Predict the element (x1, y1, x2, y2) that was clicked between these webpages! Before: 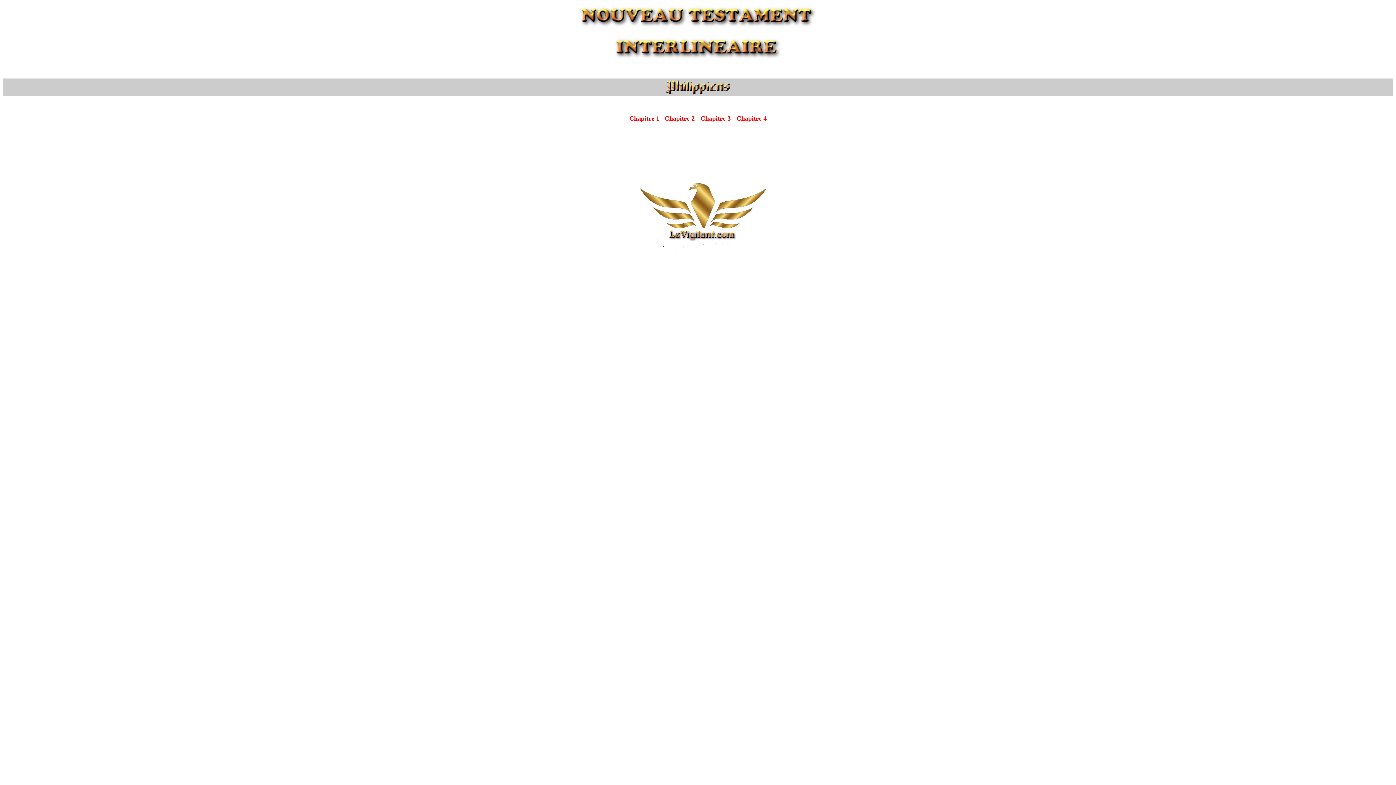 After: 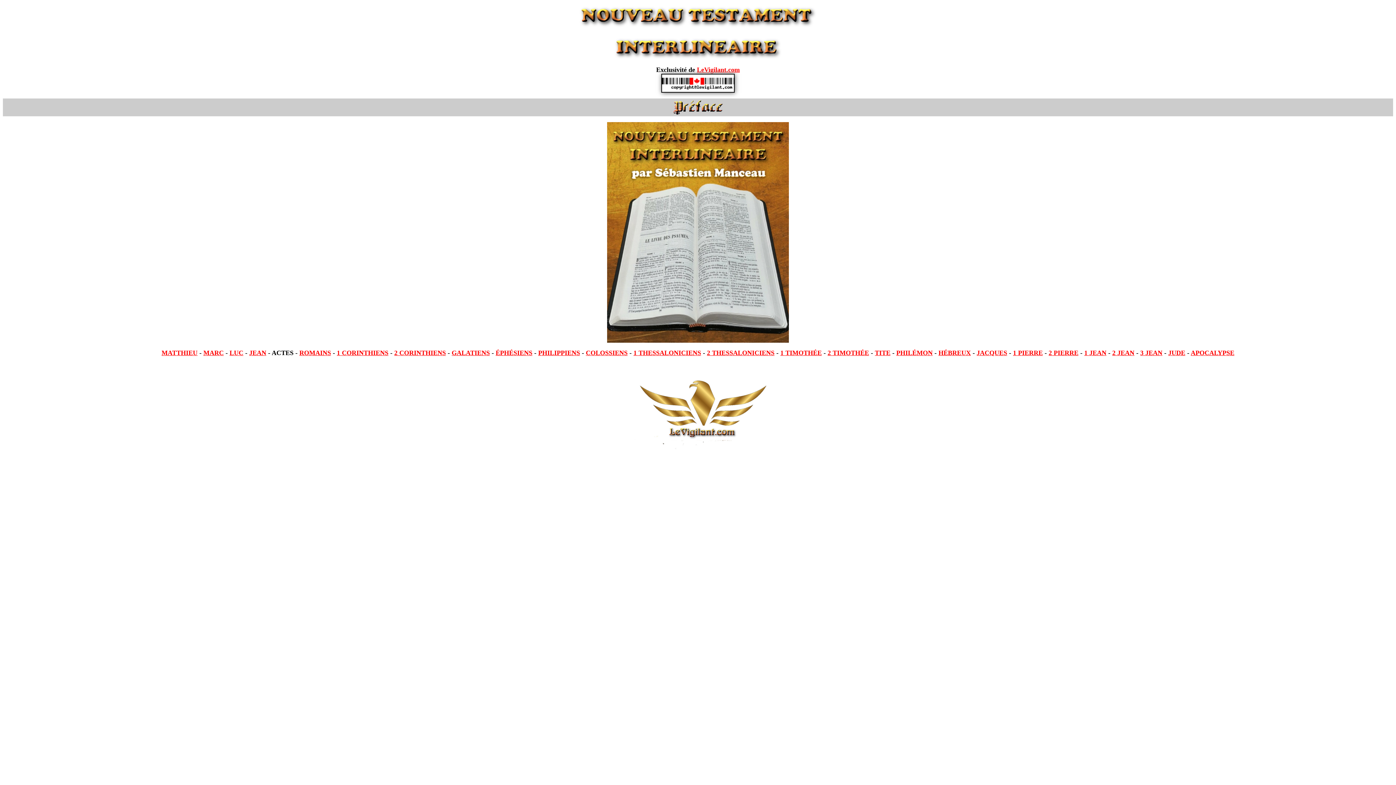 Action: bbox: (612, 55, 783, 61)